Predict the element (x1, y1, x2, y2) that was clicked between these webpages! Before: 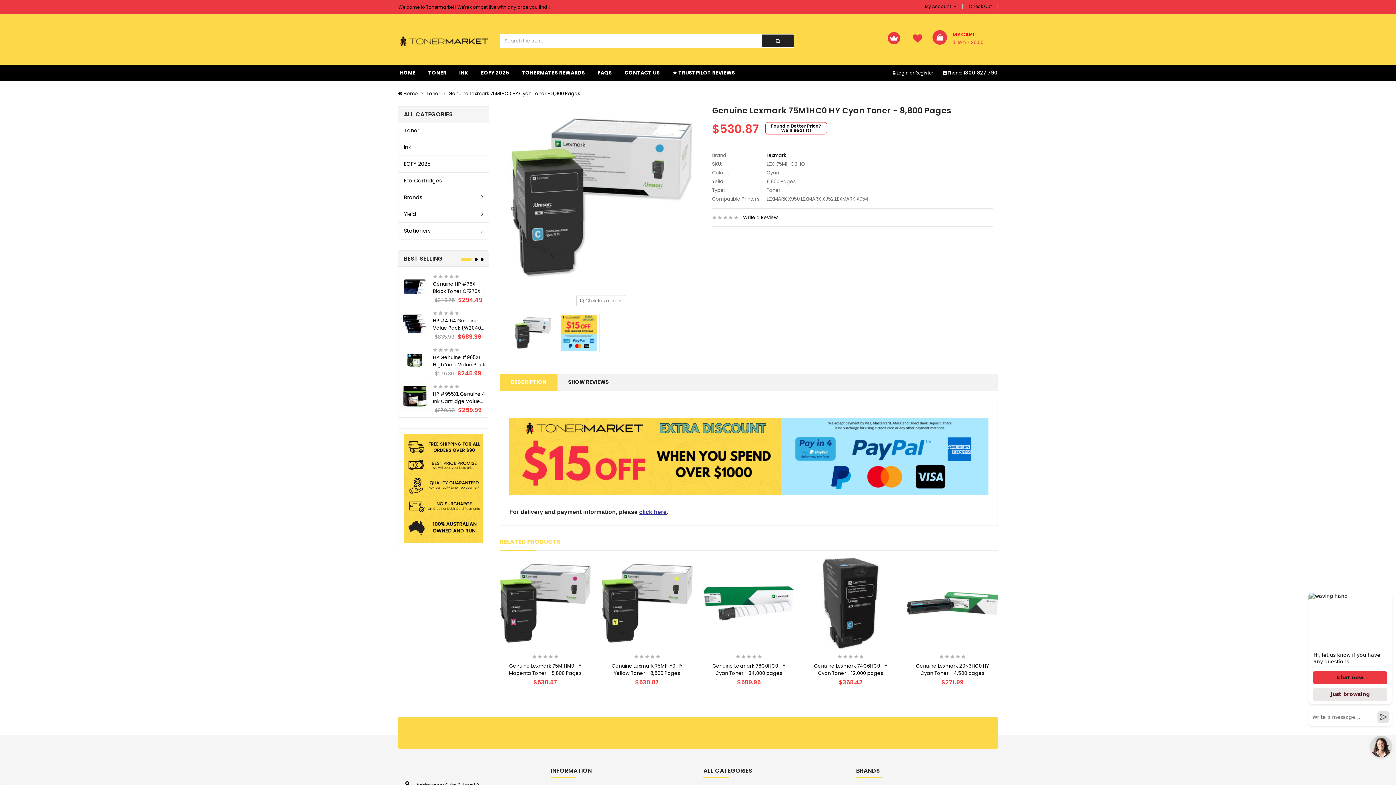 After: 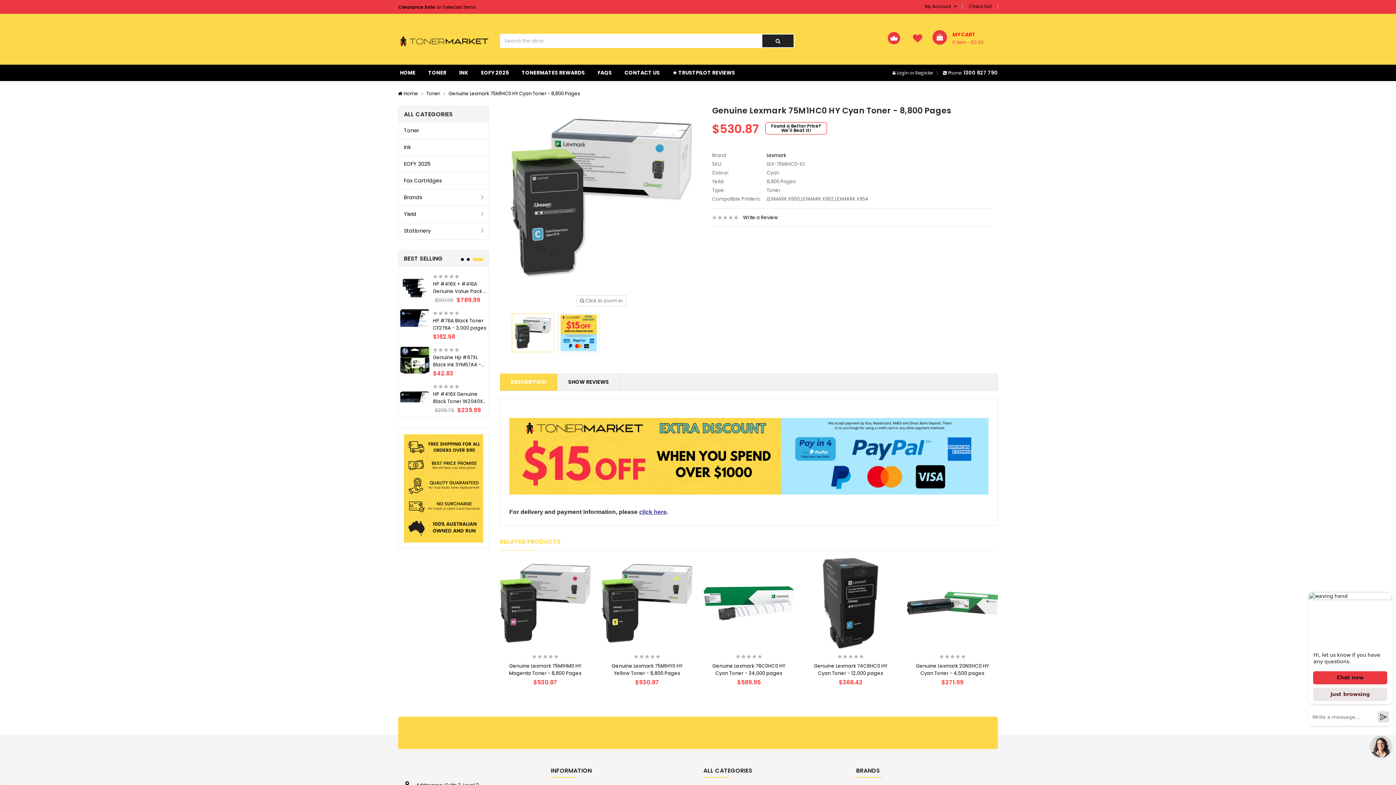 Action: label: 3 of 3 bbox: (480, 258, 483, 261)